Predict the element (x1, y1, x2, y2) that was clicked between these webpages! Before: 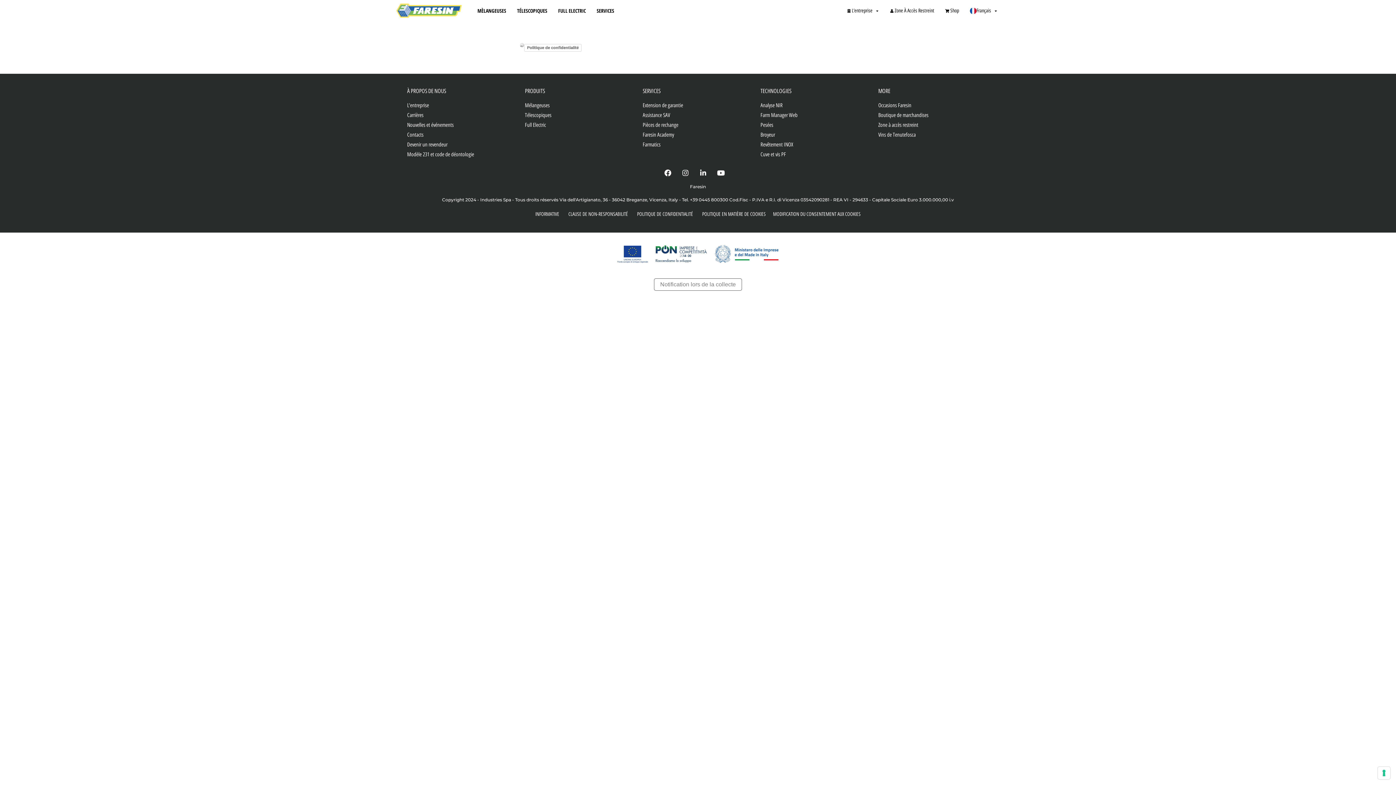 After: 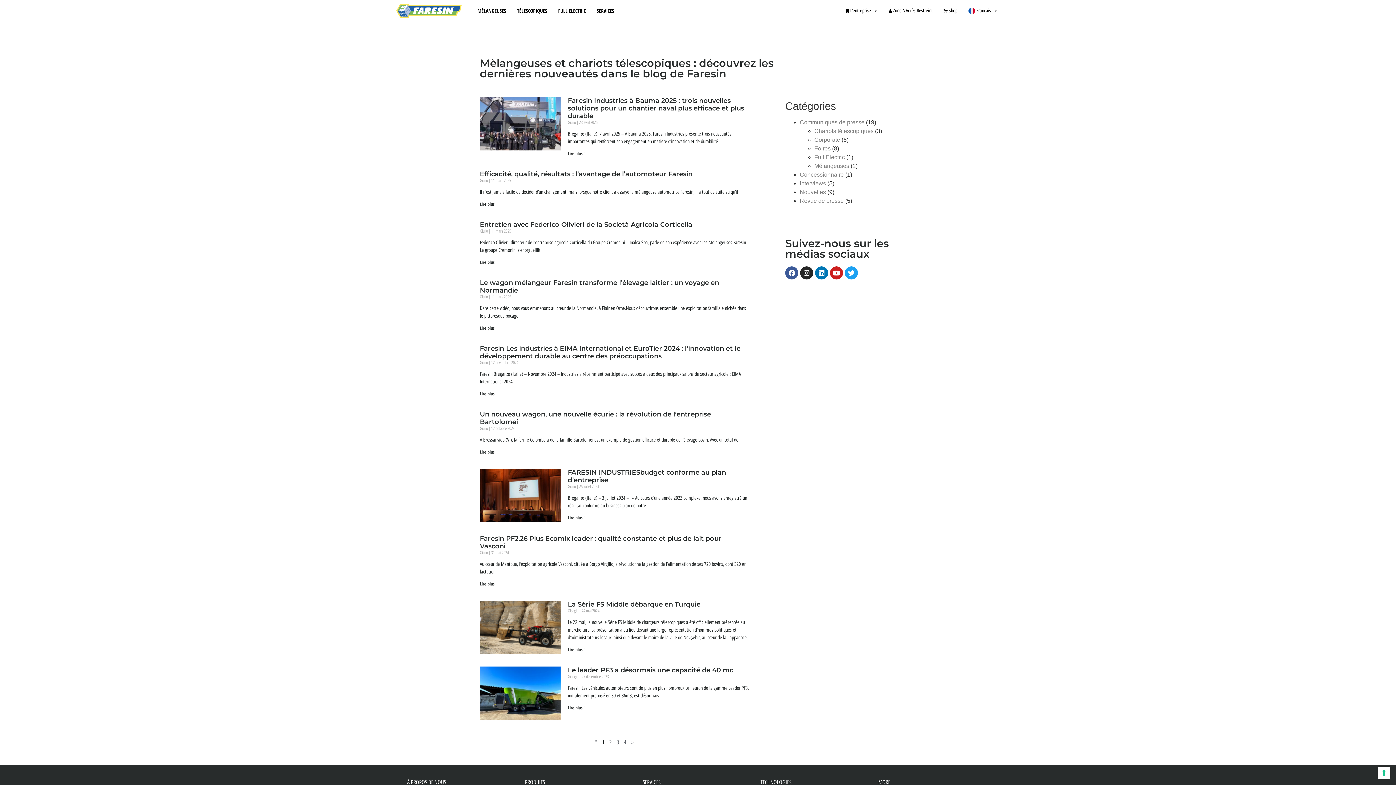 Action: bbox: (407, 121, 517, 129) label: Nouvelles et événements